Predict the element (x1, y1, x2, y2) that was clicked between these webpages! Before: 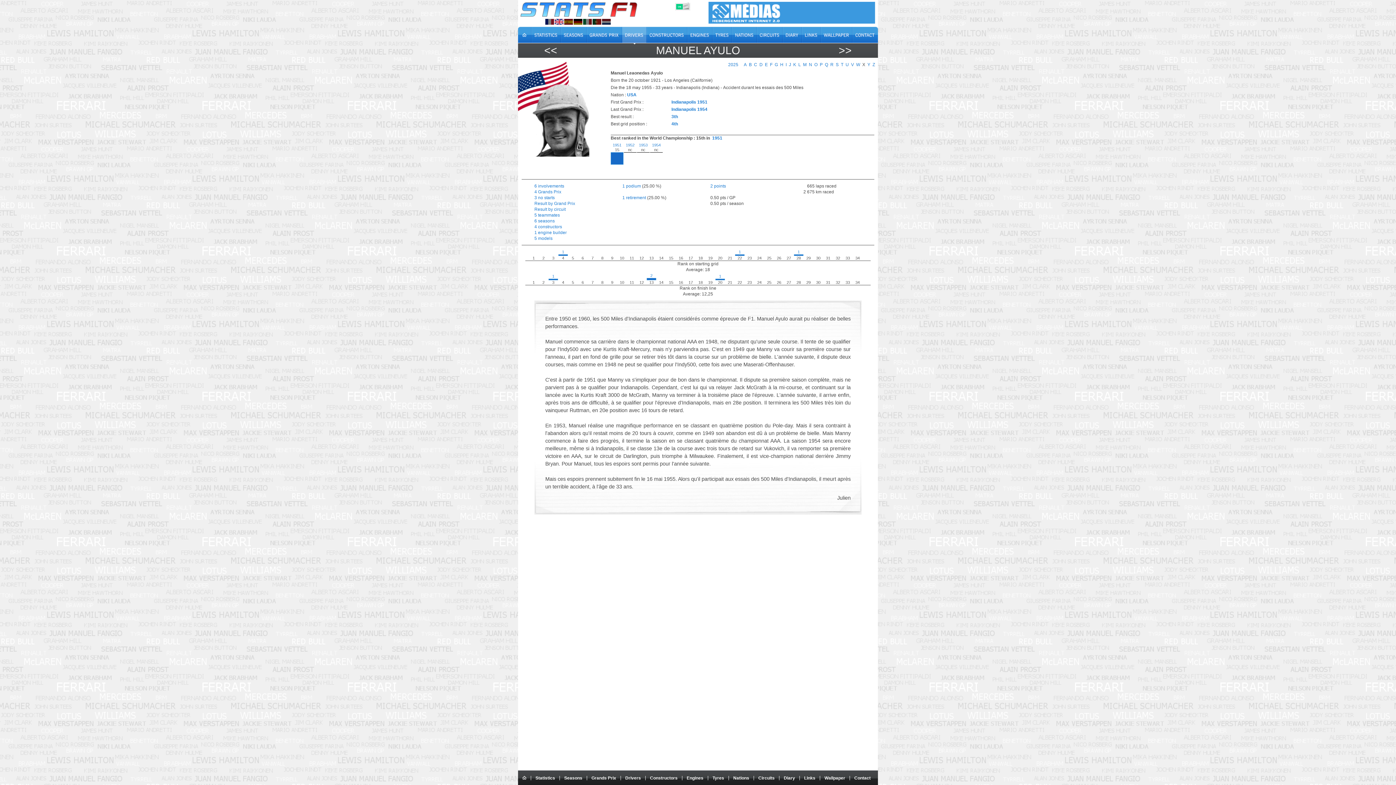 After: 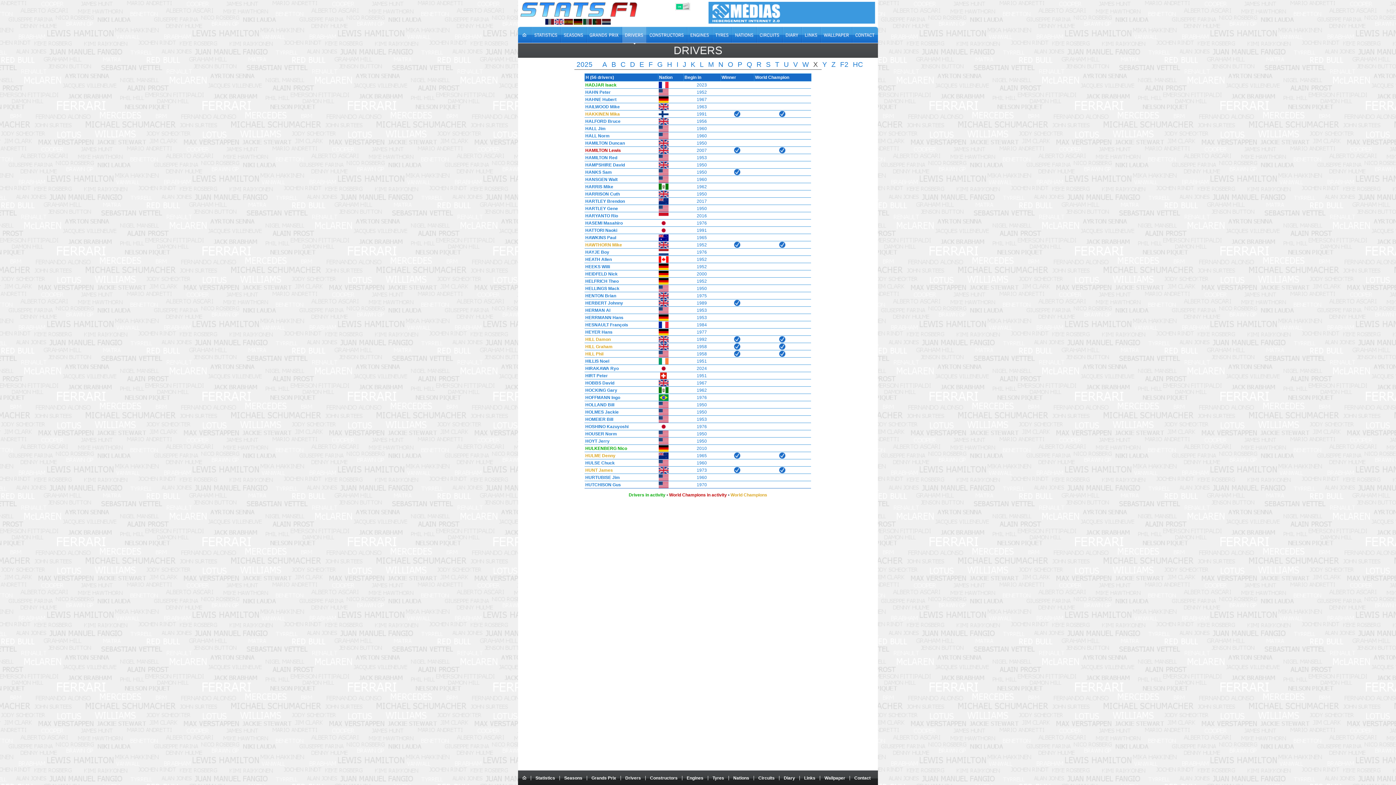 Action: label: H bbox: (780, 62, 783, 67)